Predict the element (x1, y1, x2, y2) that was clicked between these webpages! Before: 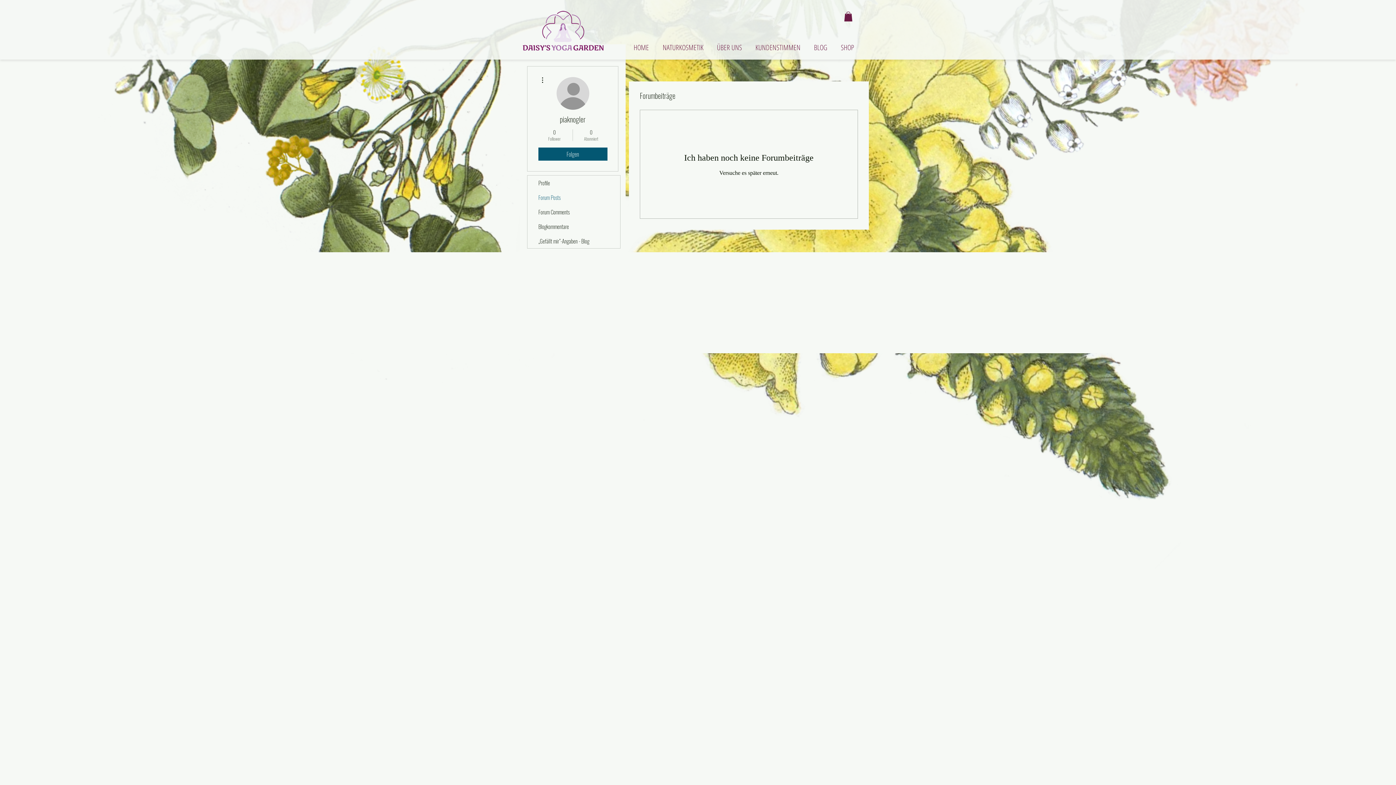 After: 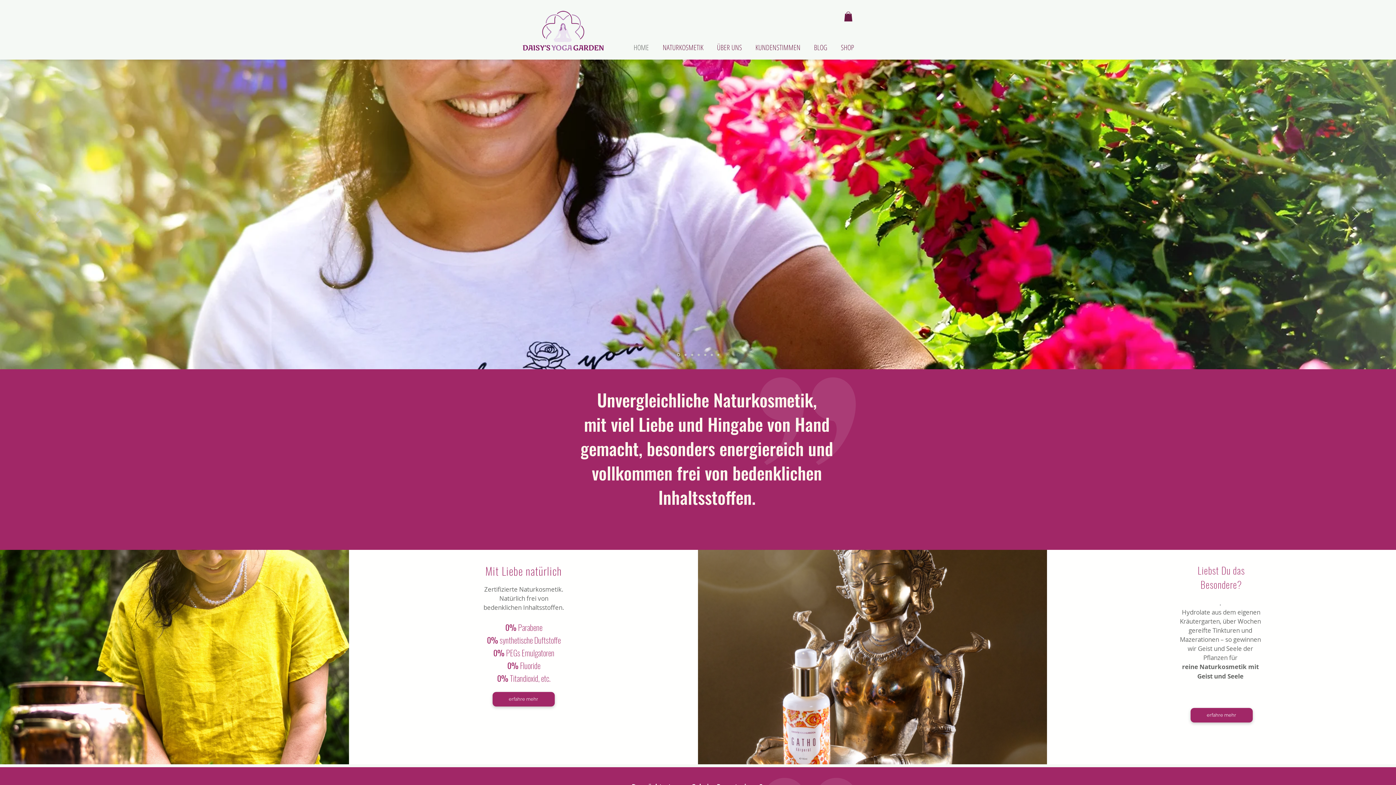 Action: bbox: (625, 41, 654, 53) label: HOME